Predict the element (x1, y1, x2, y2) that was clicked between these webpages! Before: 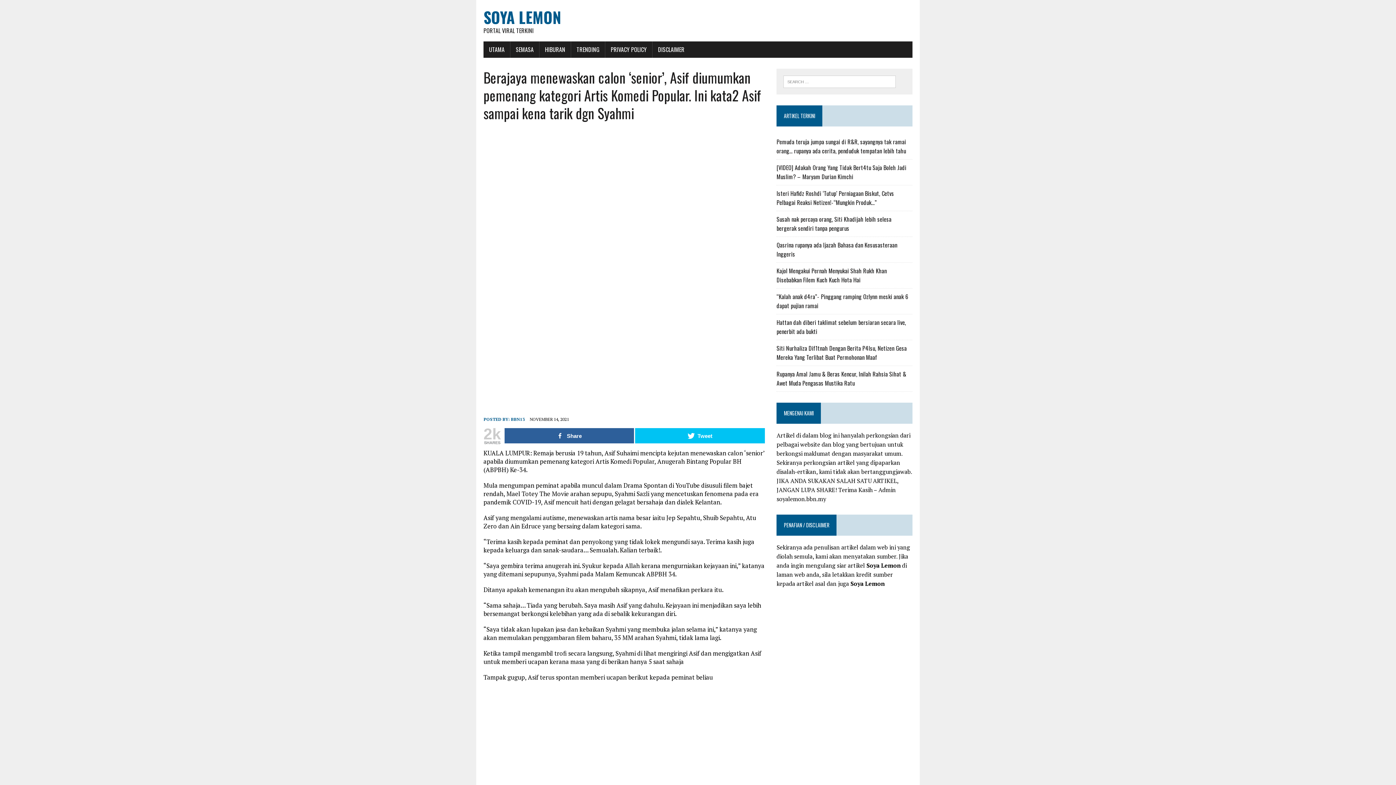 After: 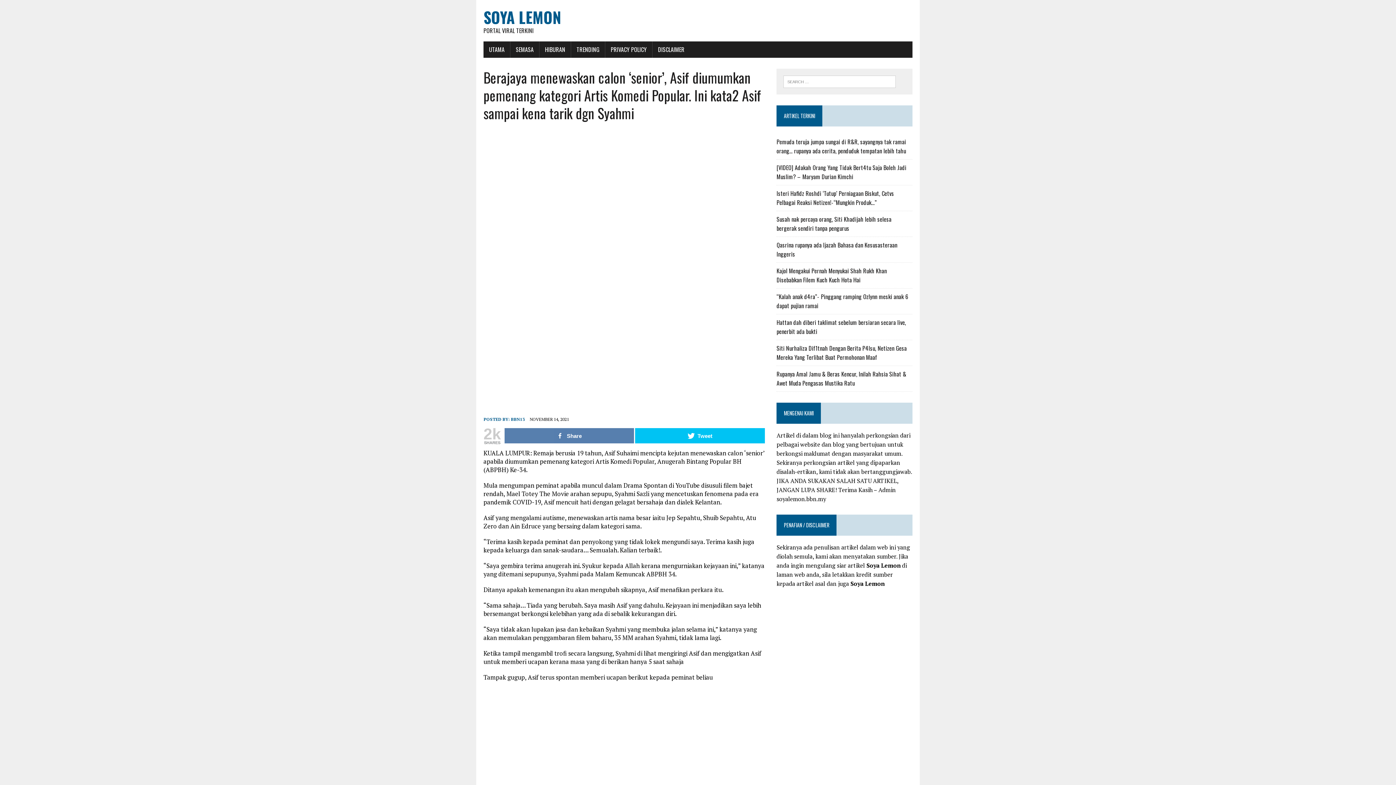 Action: label: Share bbox: (504, 428, 634, 443)